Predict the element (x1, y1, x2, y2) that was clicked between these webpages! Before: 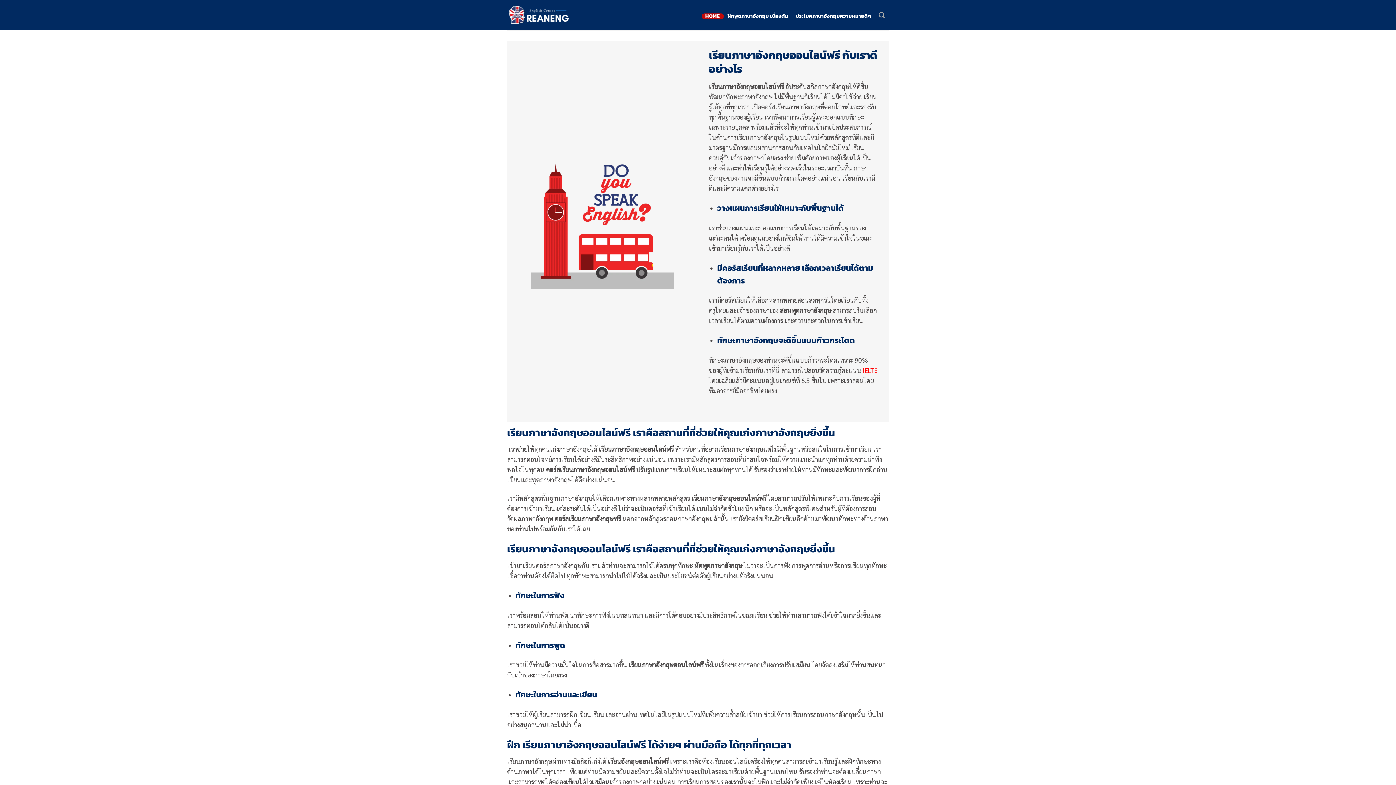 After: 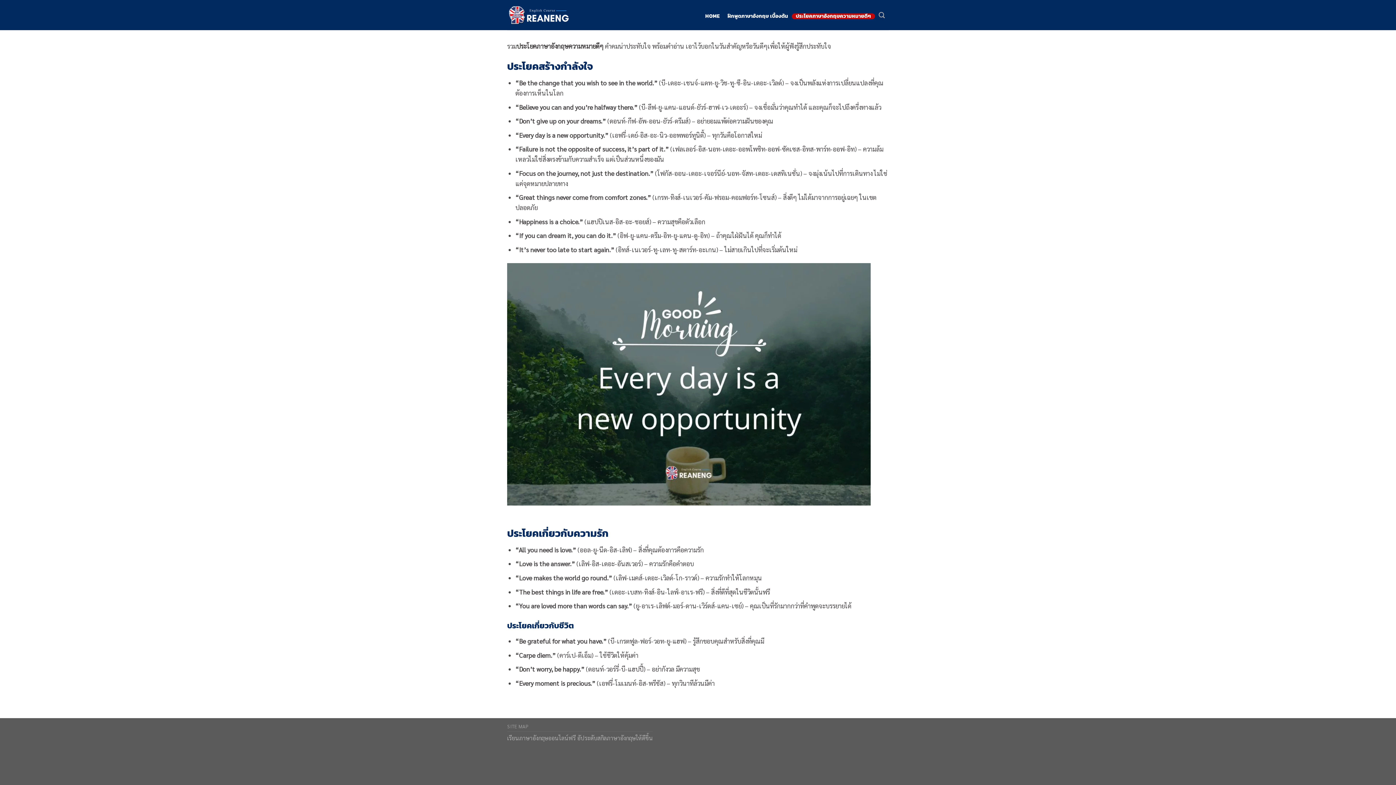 Action: bbox: (792, 13, 875, 19) label: ประโยคภาษาอังกฤษความหมายดีๆ